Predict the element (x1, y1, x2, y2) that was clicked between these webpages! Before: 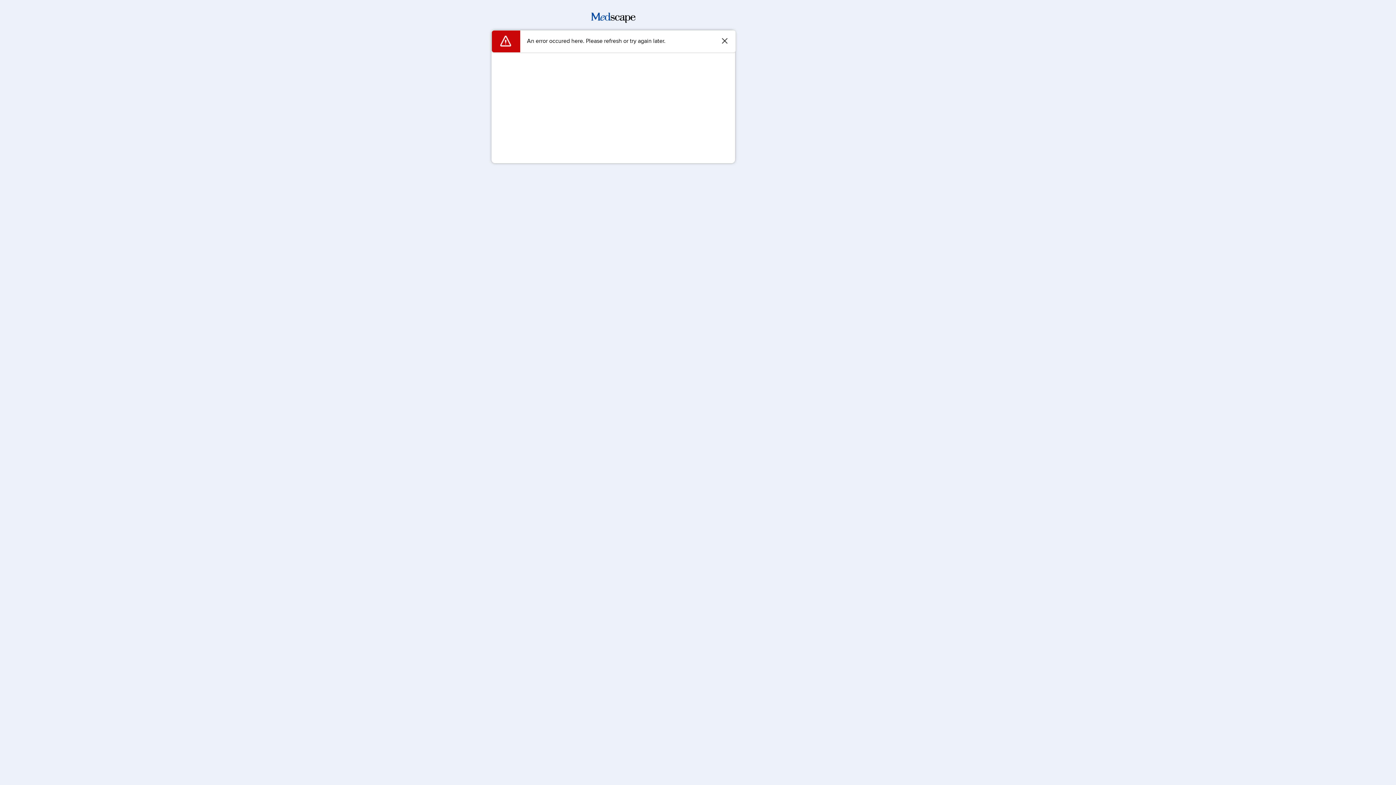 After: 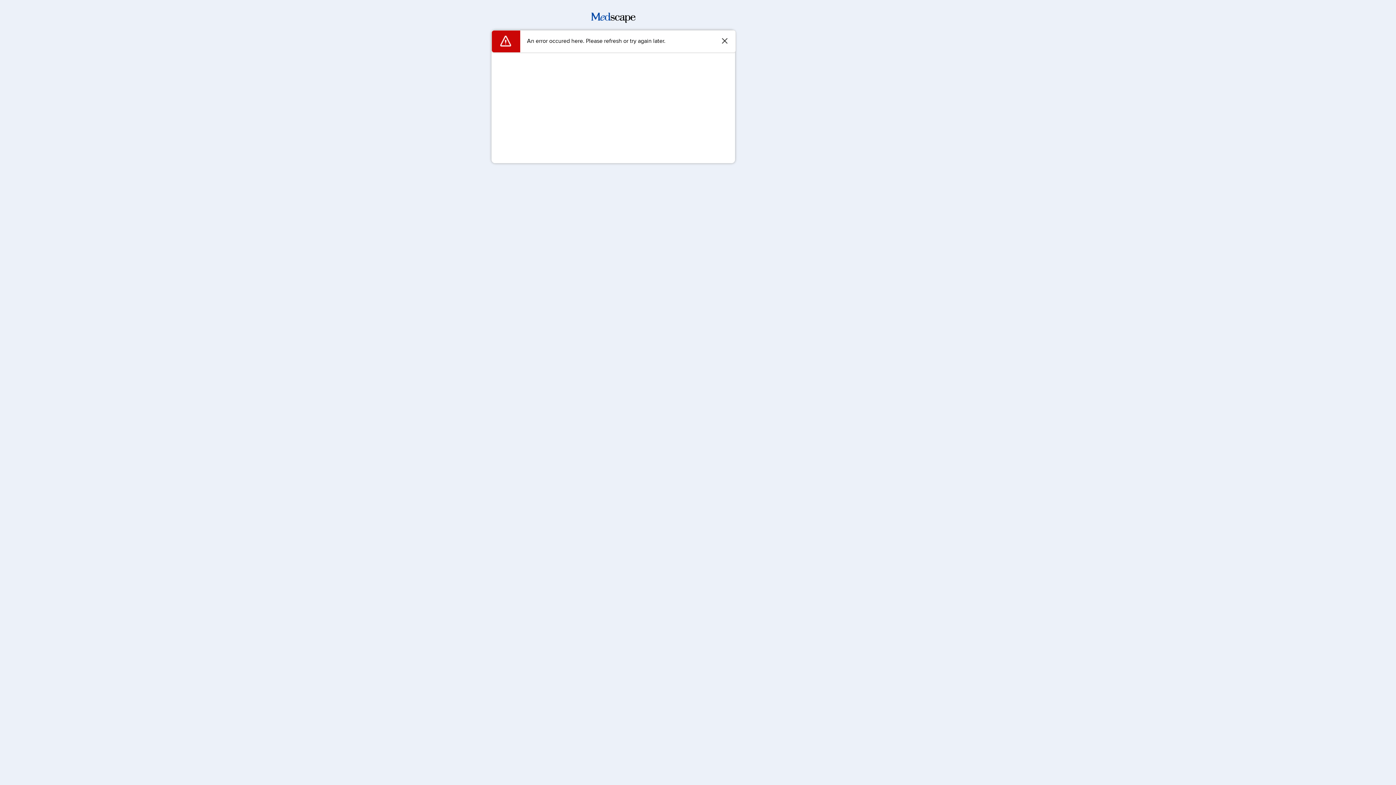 Action: bbox: (591, 17, 635, 24)